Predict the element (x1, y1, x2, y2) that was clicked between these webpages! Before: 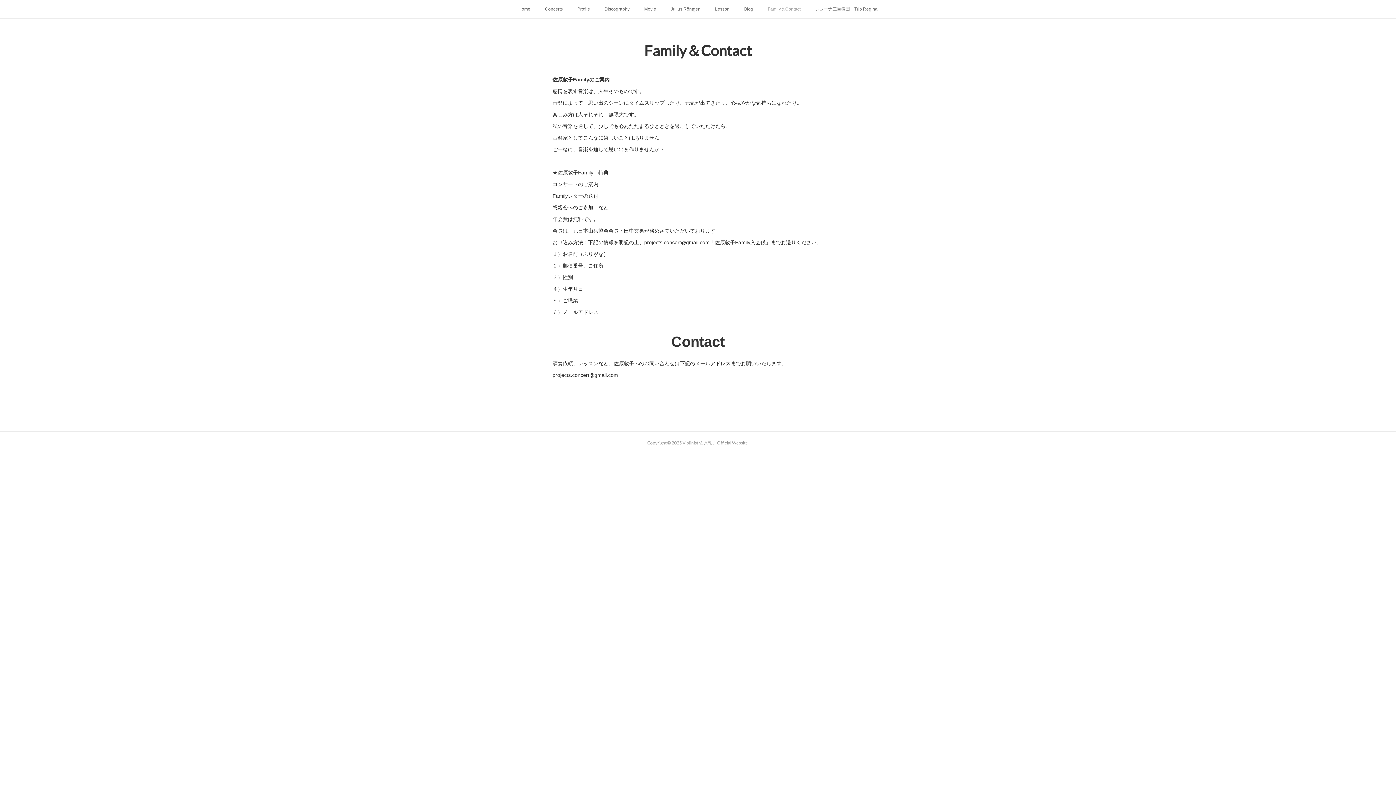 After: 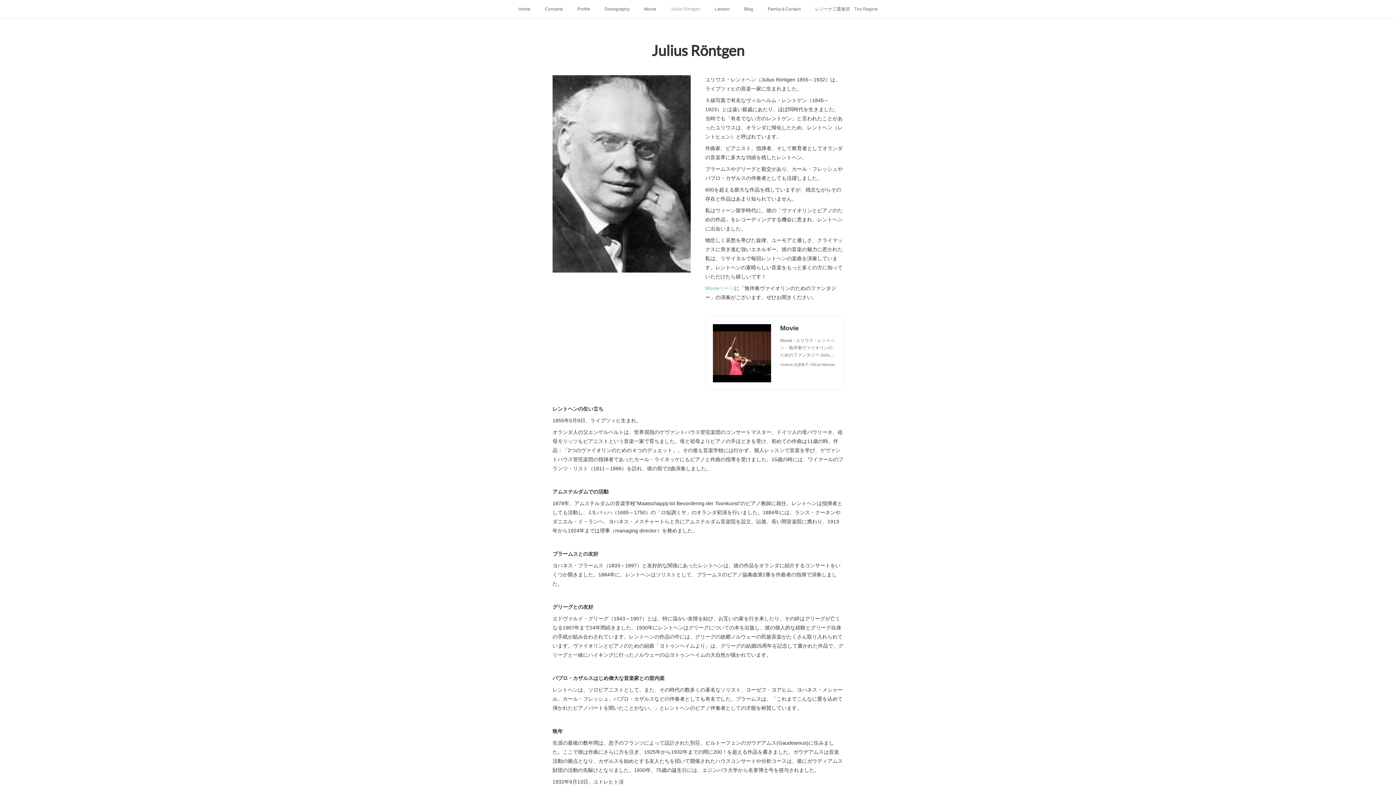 Action: label: Julius Röntgen bbox: (663, 0, 708, 18)